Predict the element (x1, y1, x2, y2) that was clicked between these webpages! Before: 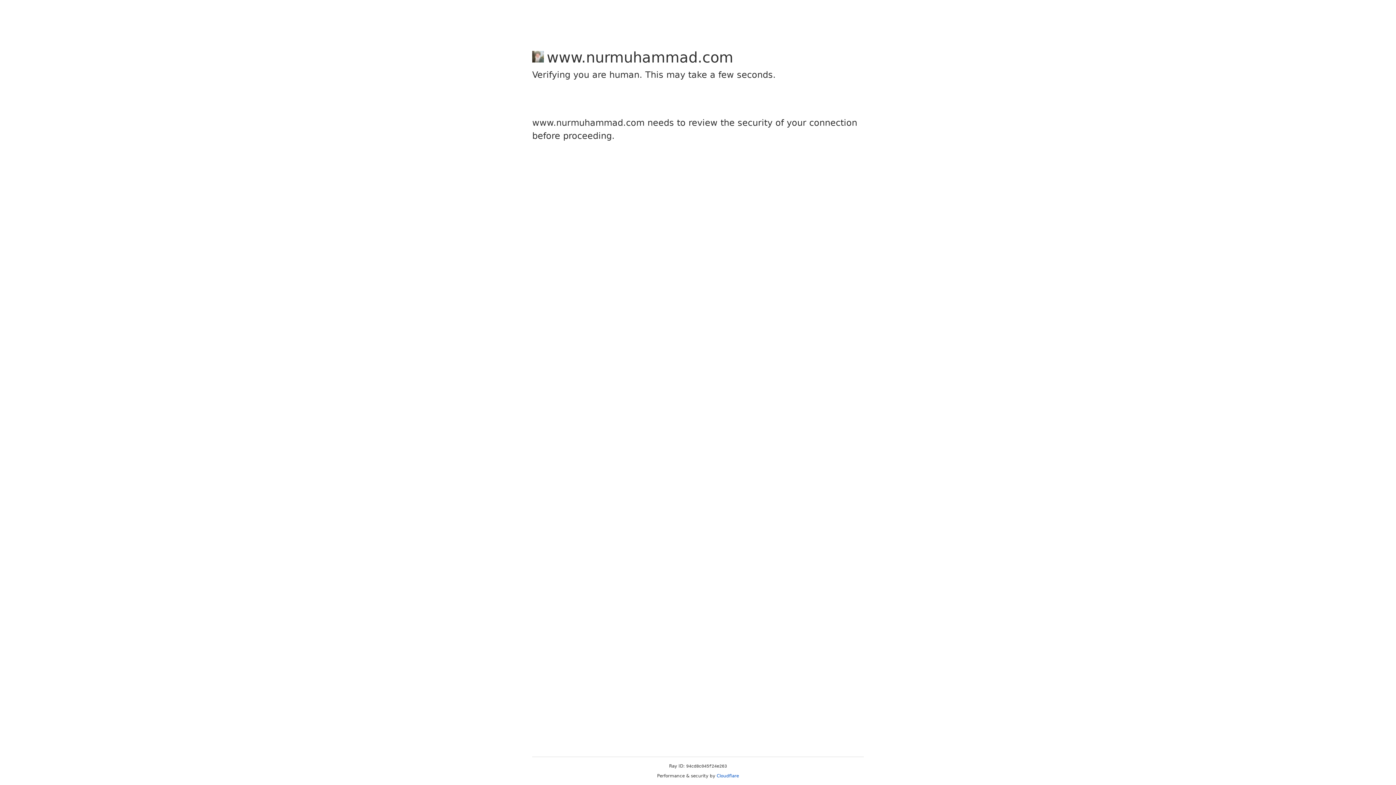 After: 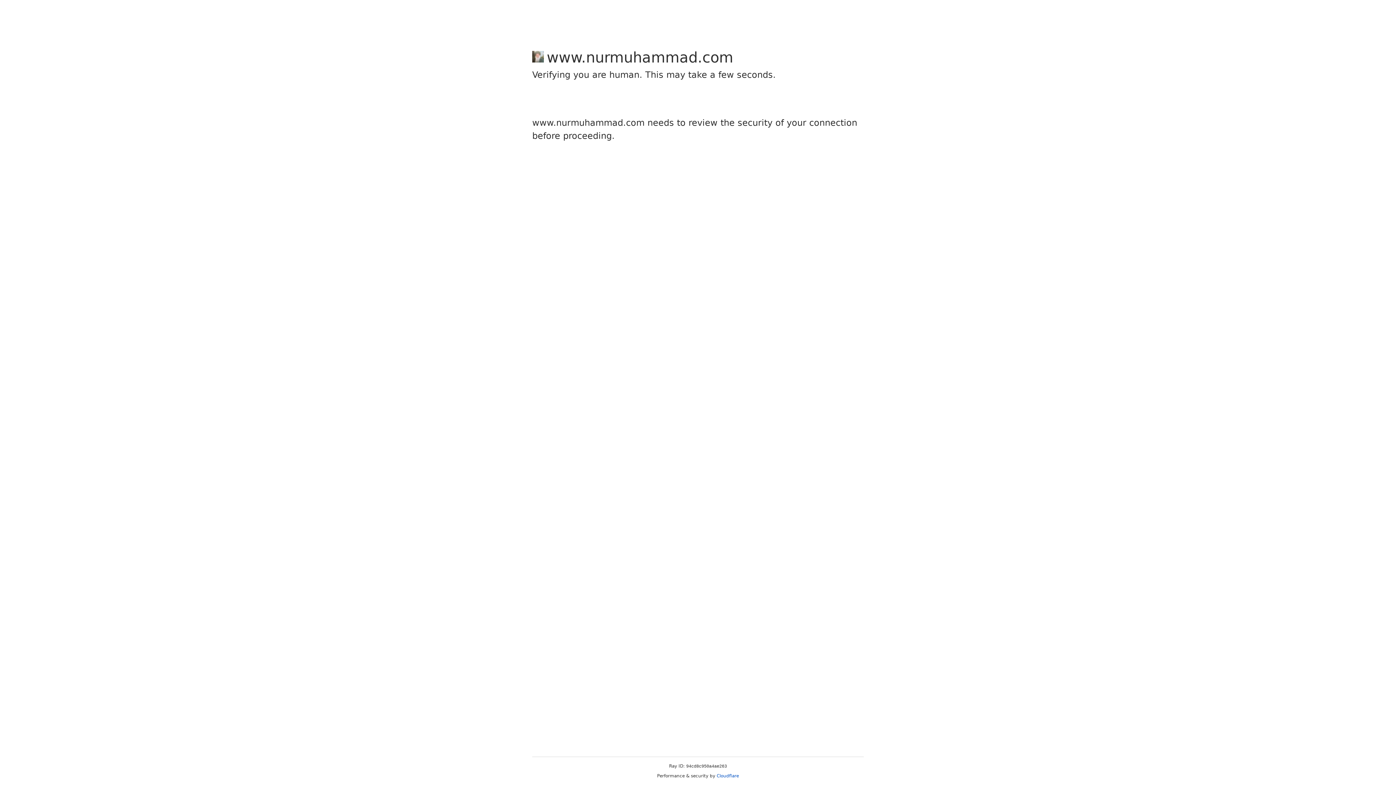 Action: label: Cloudflare bbox: (716, 773, 739, 778)